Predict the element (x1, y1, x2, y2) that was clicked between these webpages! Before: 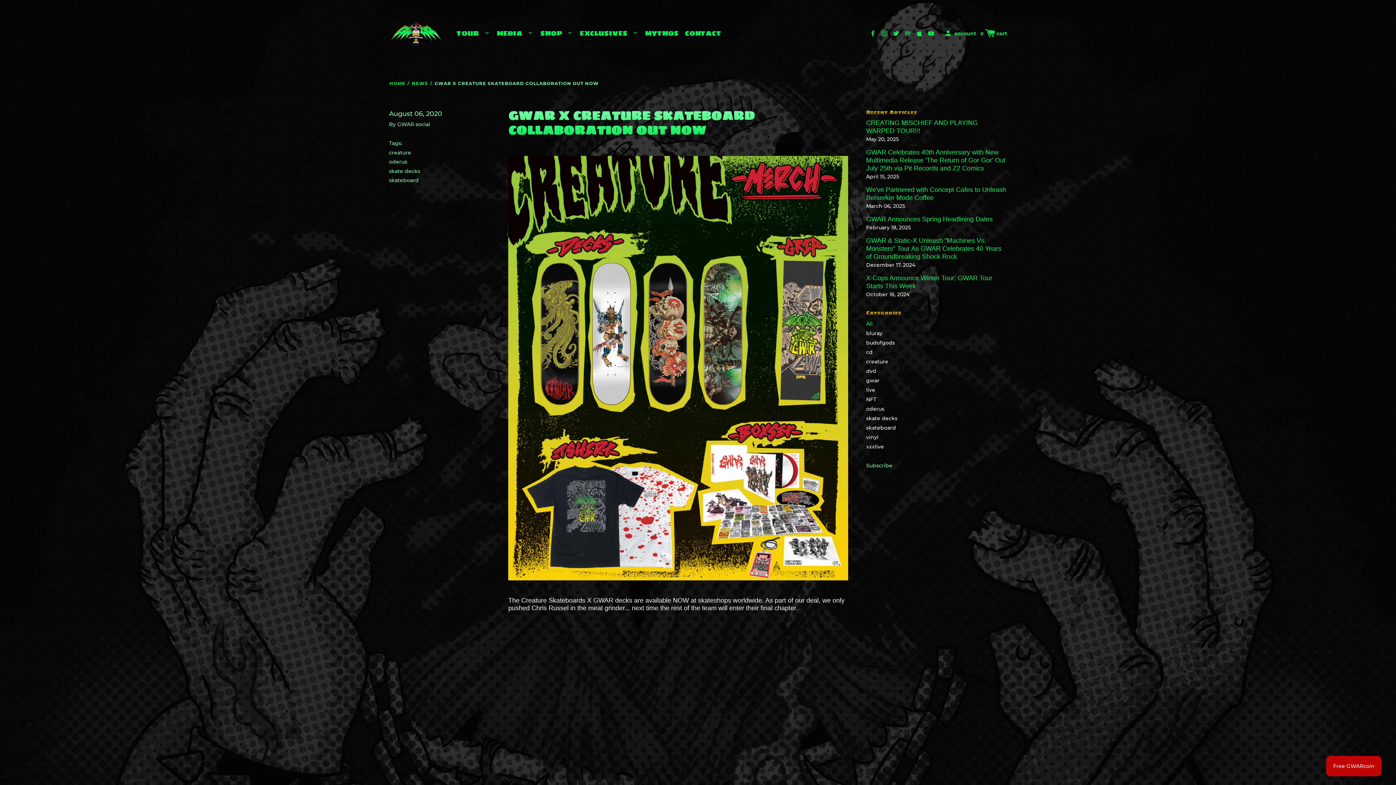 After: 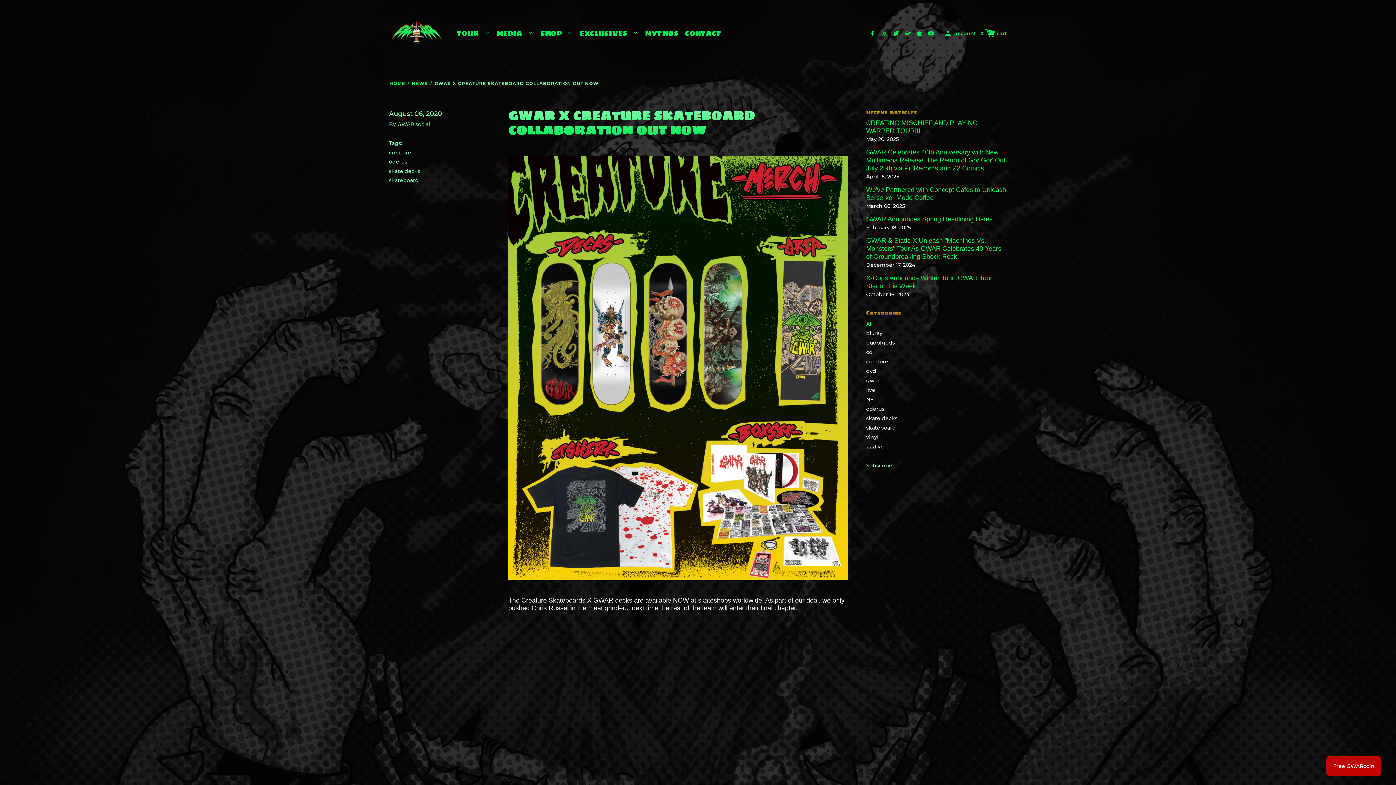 Action: bbox: (893, 29, 899, 36)